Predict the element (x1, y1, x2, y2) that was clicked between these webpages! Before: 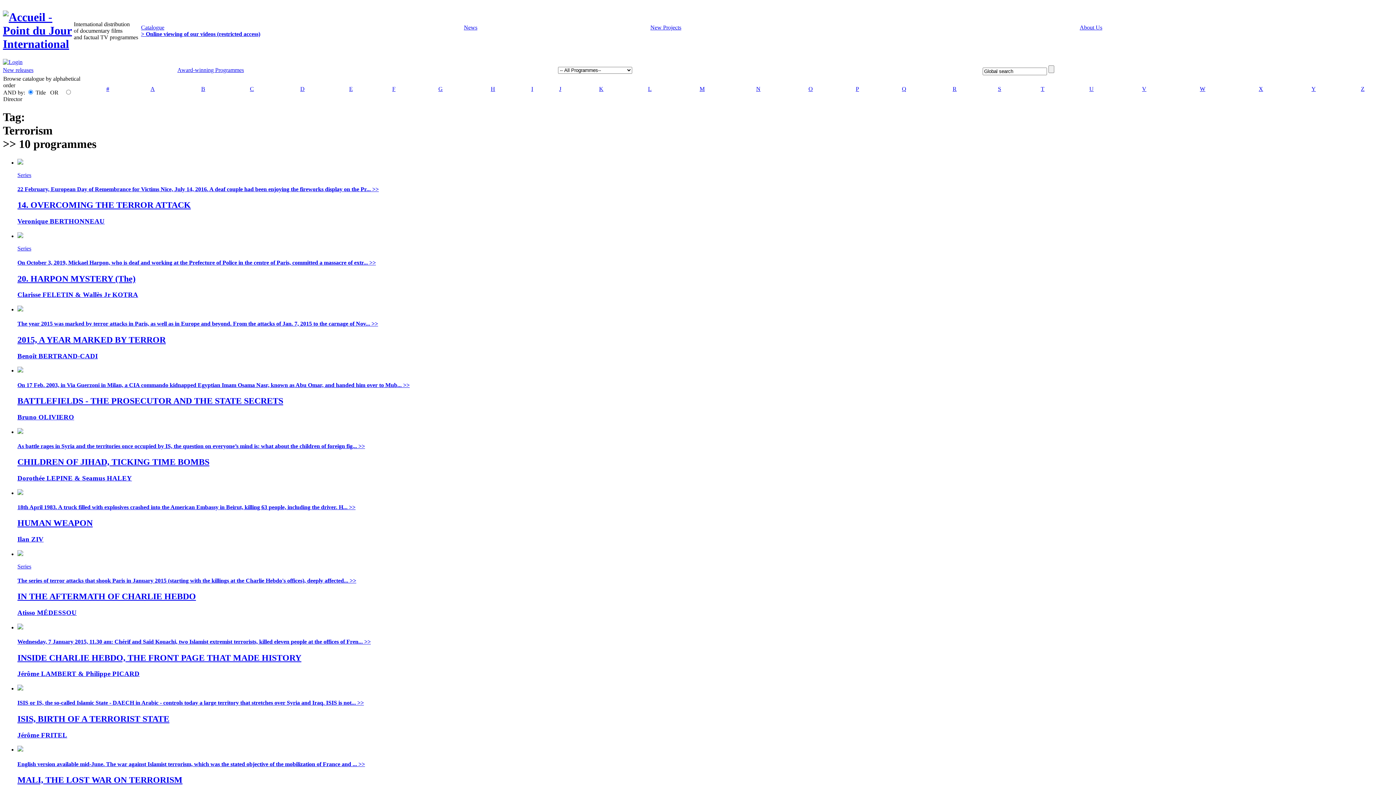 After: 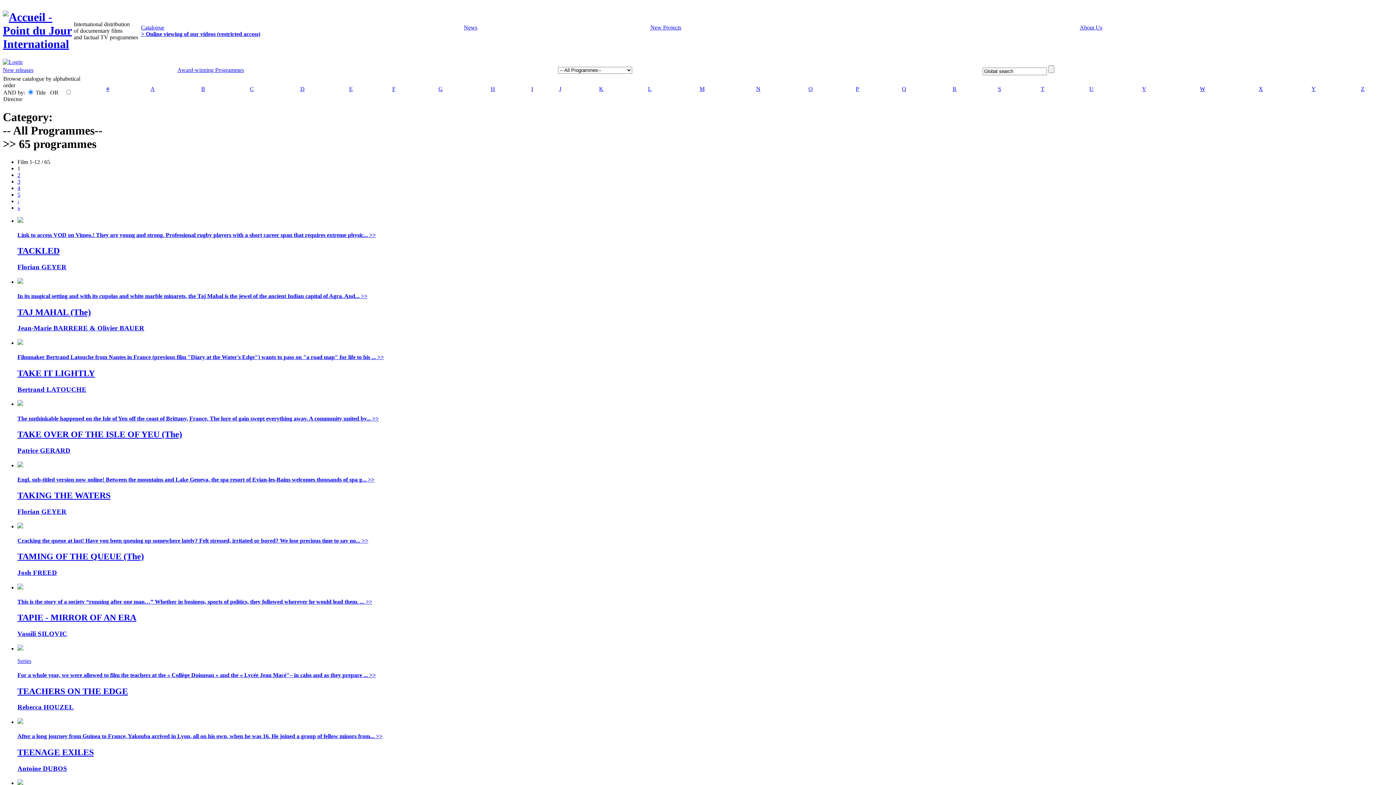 Action: bbox: (1041, 85, 1044, 92) label: T